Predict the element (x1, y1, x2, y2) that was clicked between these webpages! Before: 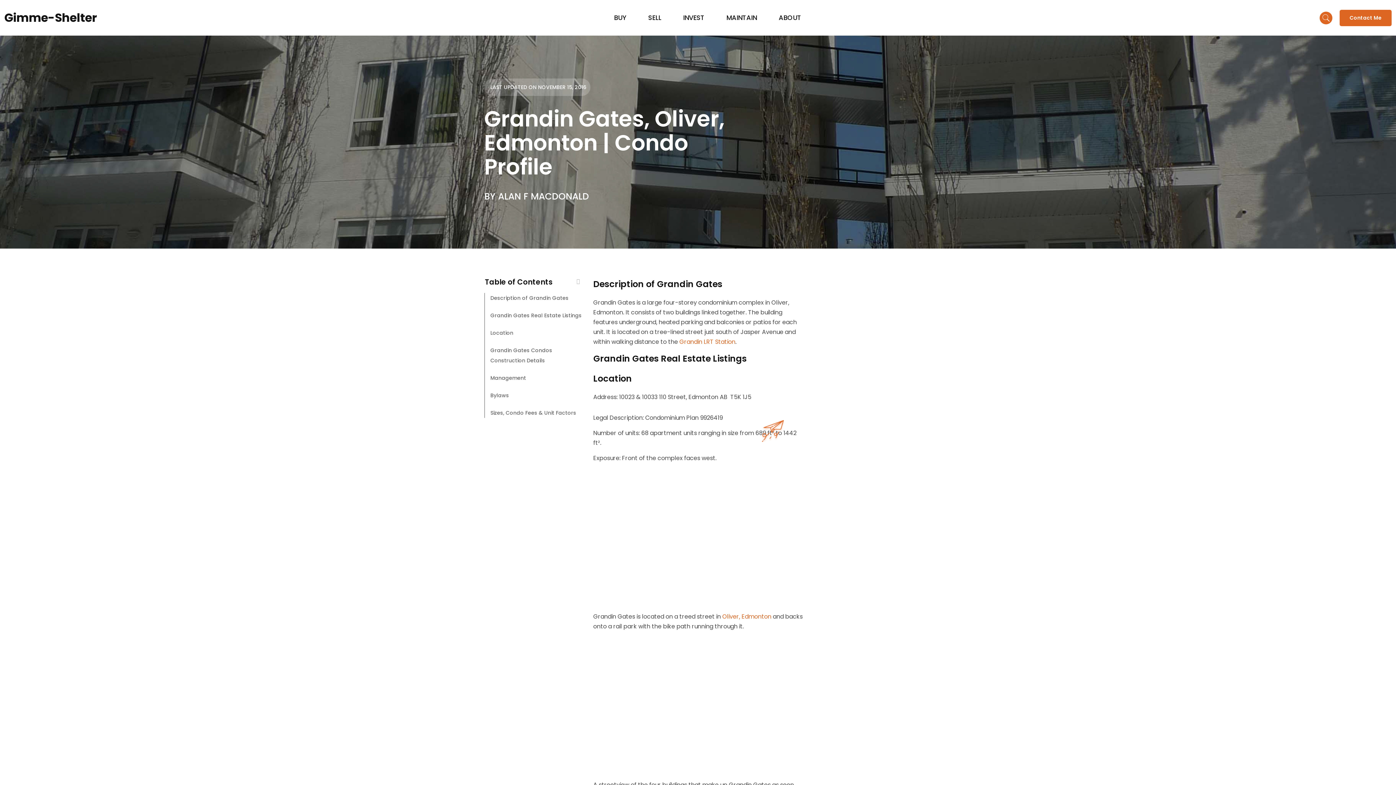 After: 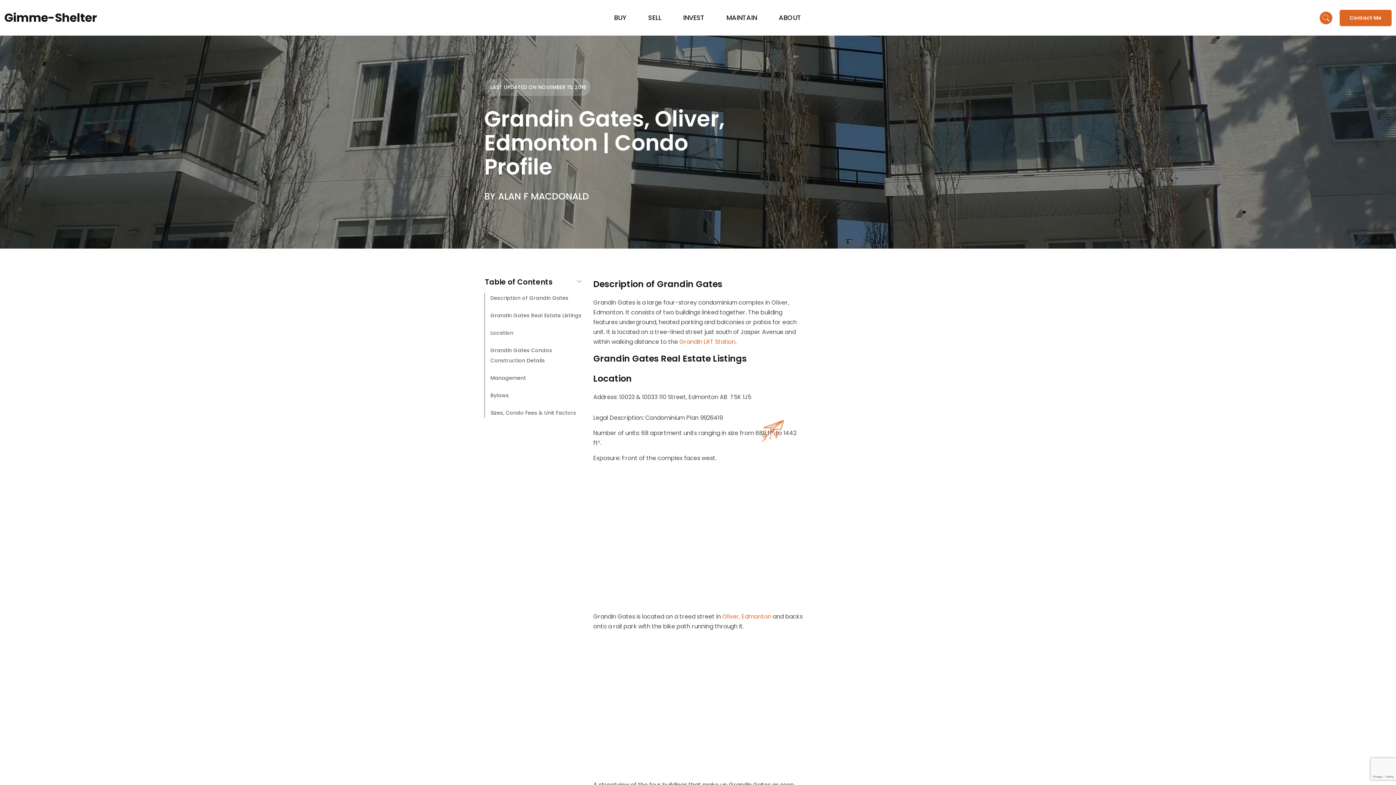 Action: bbox: (1320, 11, 1332, 24)